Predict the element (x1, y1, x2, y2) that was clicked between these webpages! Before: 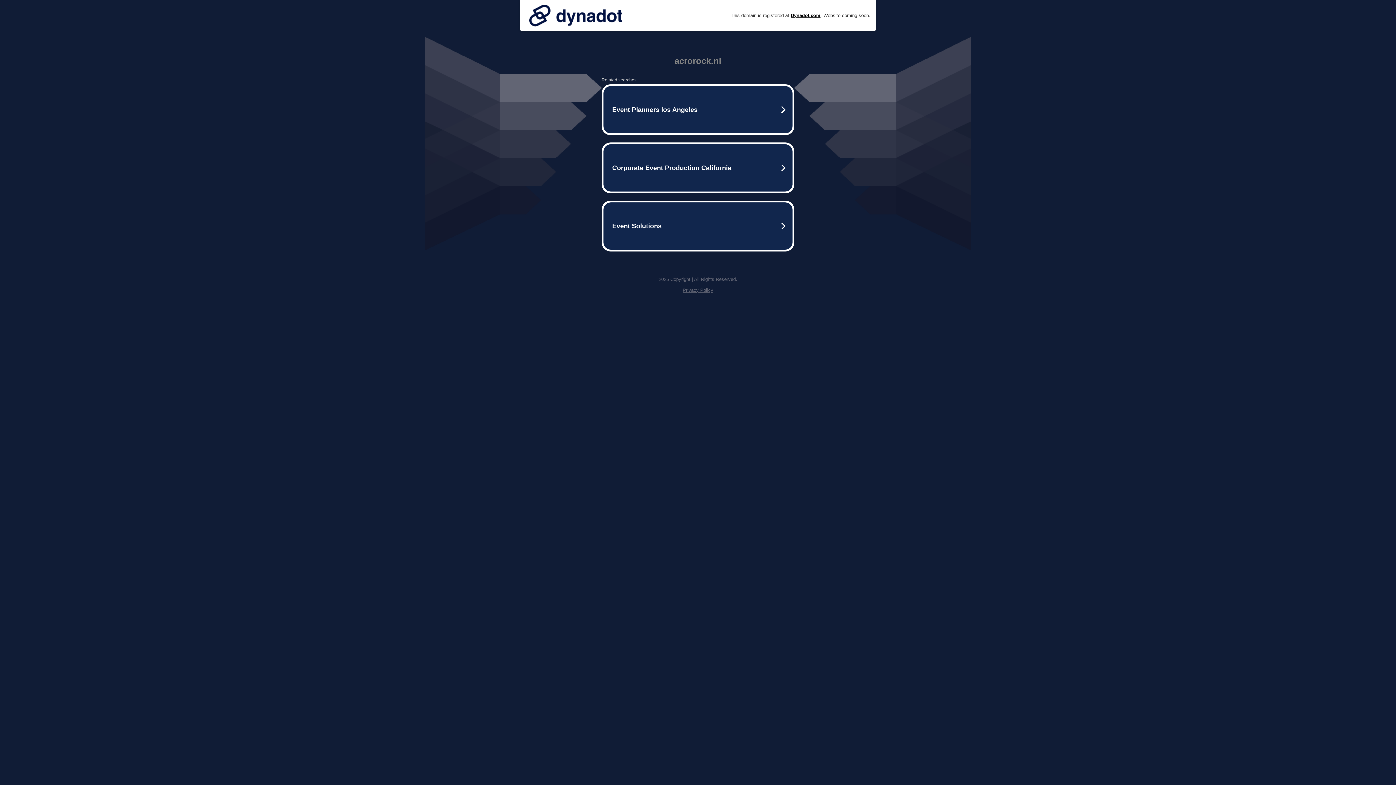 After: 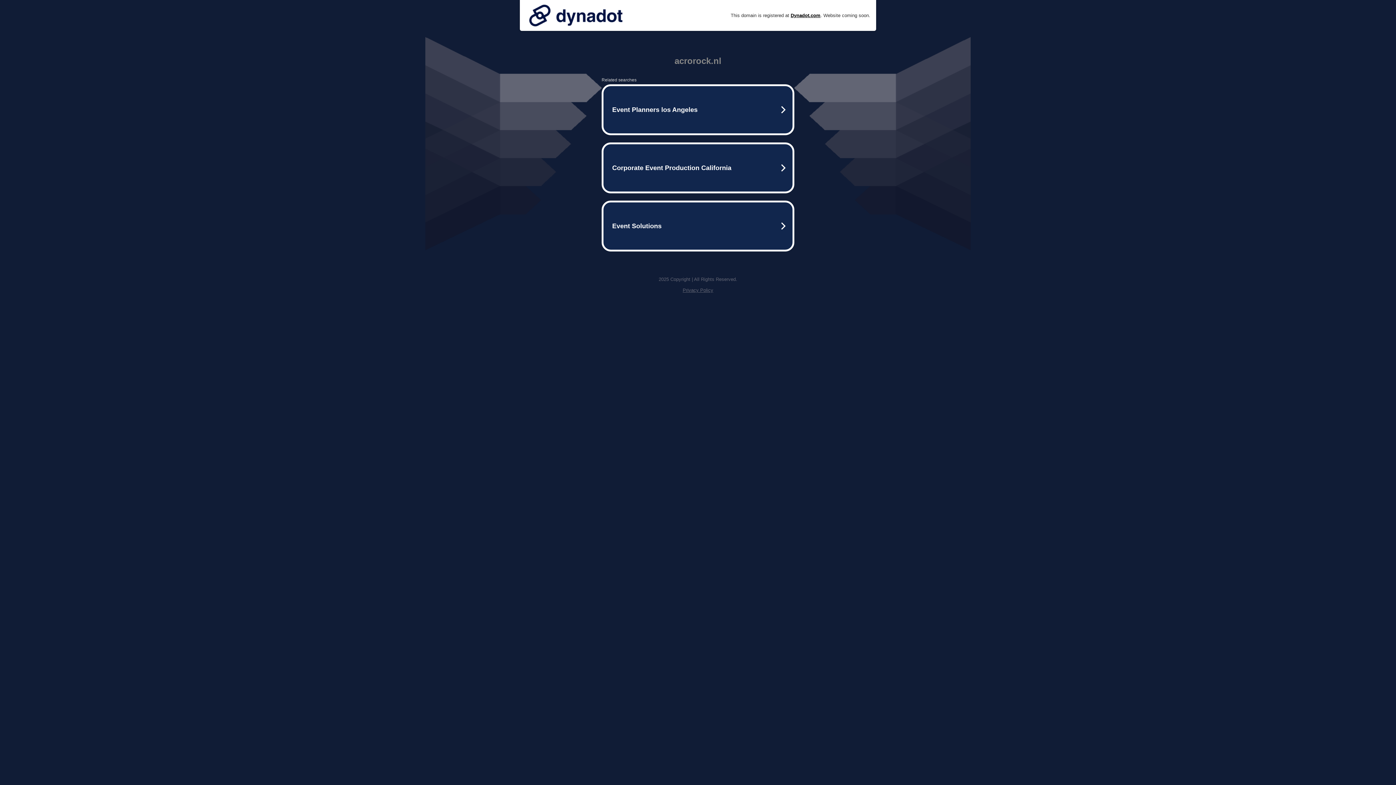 Action: label: Privacy Policy bbox: (682, 287, 713, 293)